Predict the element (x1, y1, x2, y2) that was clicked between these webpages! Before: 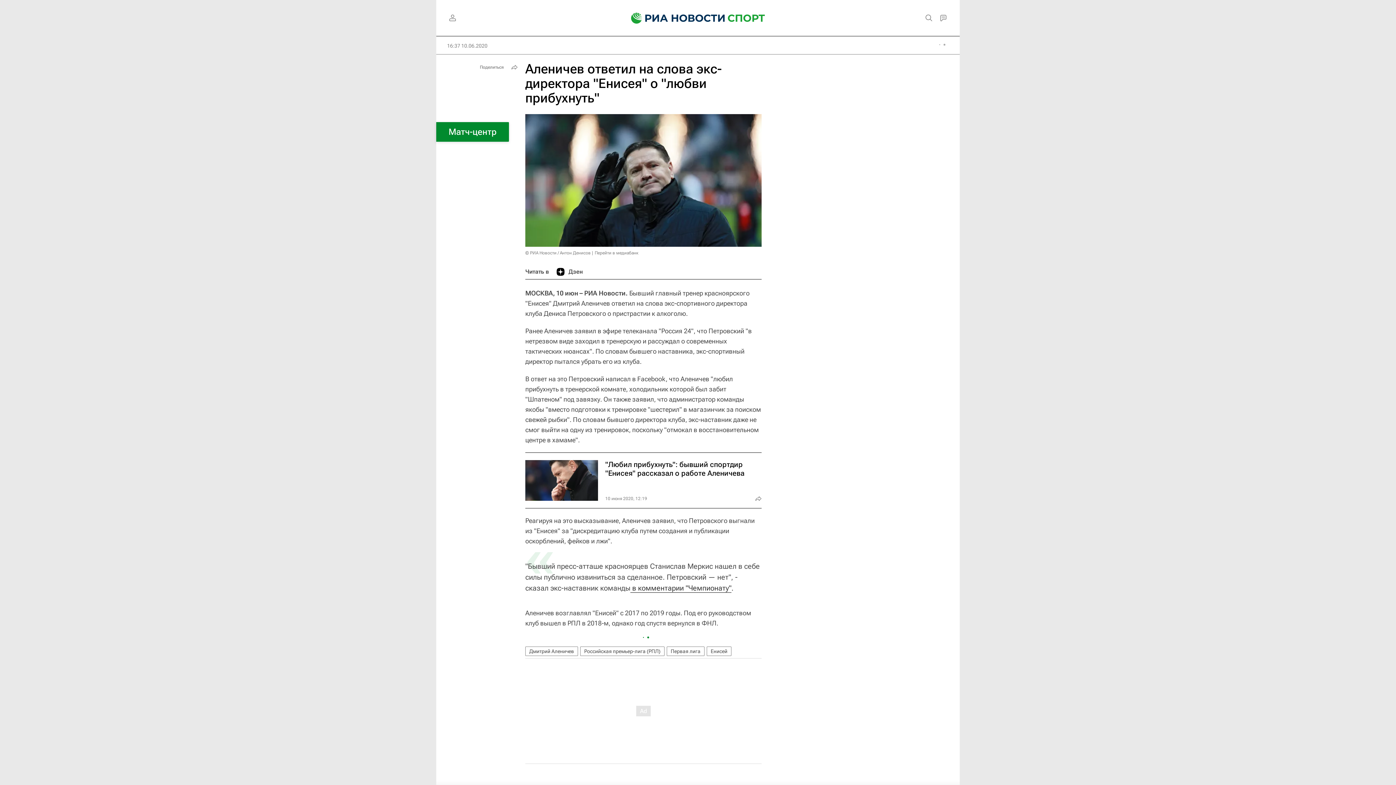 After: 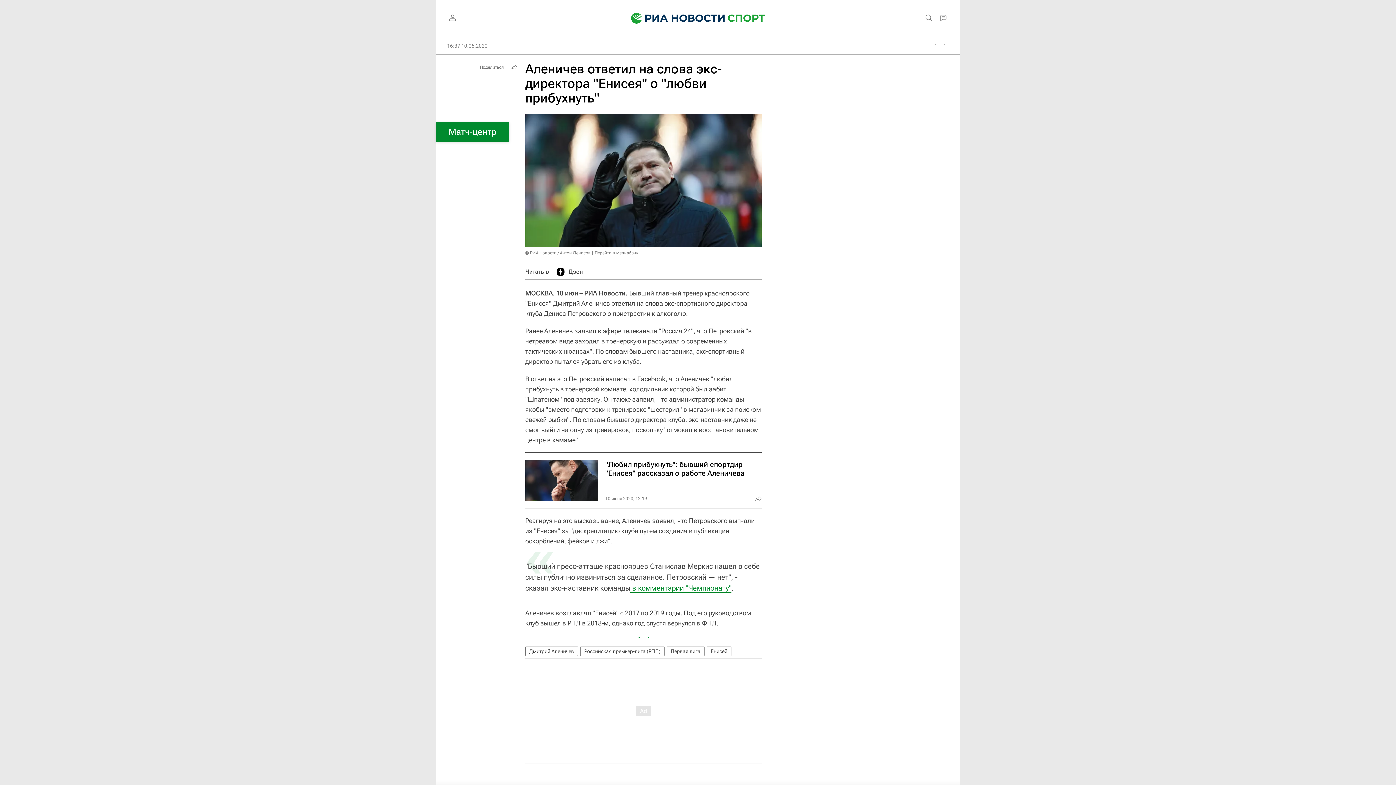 Action: bbox: (630, 584, 731, 593) label:  в комментарии "Чемпионату"